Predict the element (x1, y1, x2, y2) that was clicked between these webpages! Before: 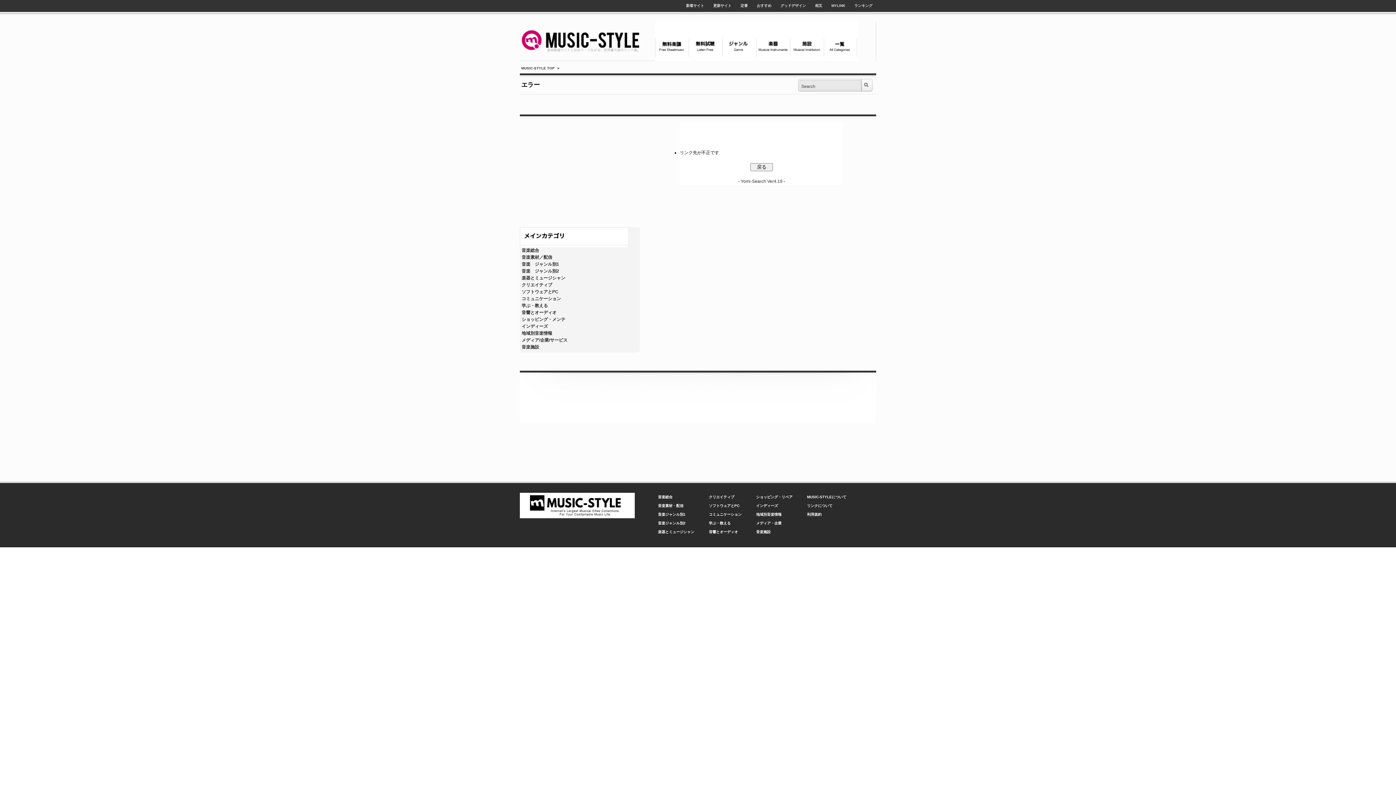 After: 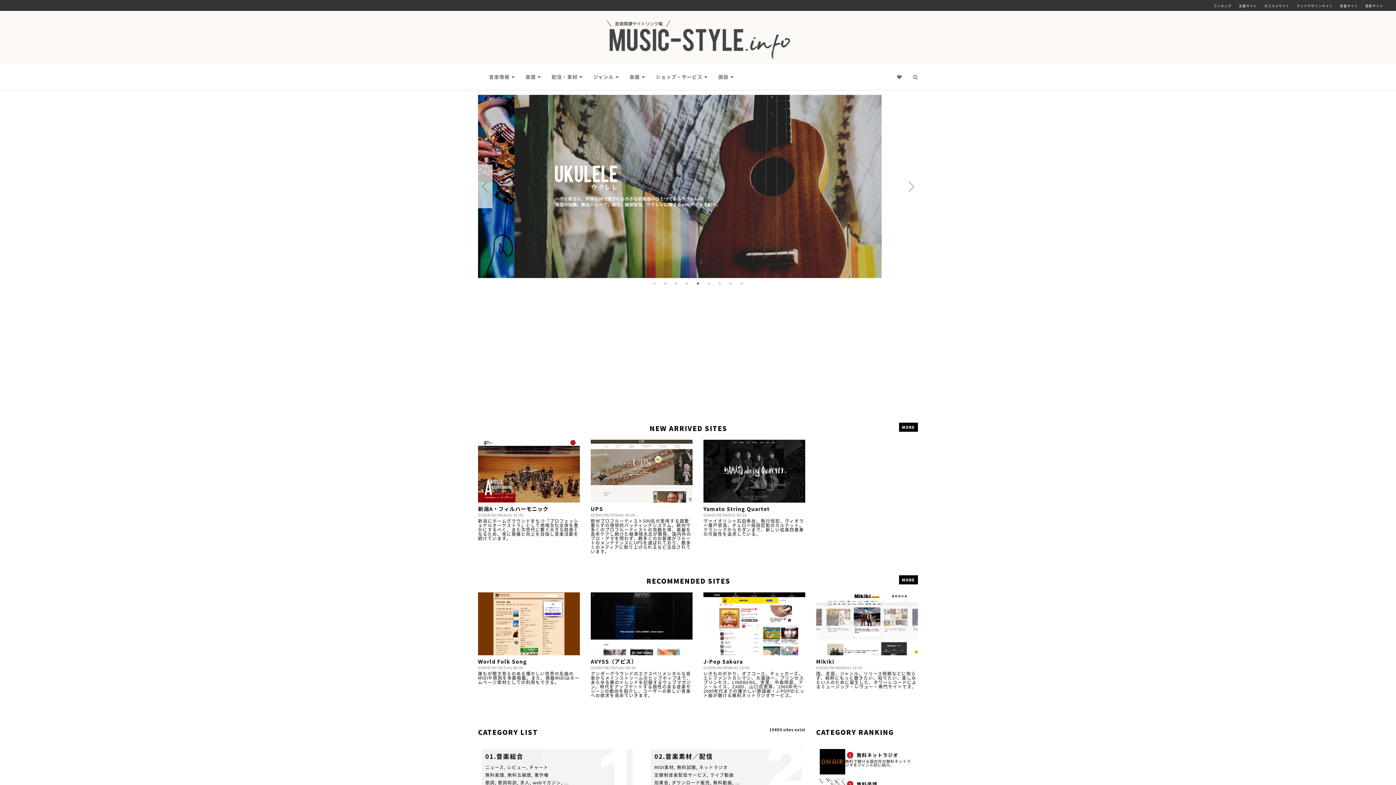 Action: label: MUSIC-STYLE TOP bbox: (520, 64, 556, 71)